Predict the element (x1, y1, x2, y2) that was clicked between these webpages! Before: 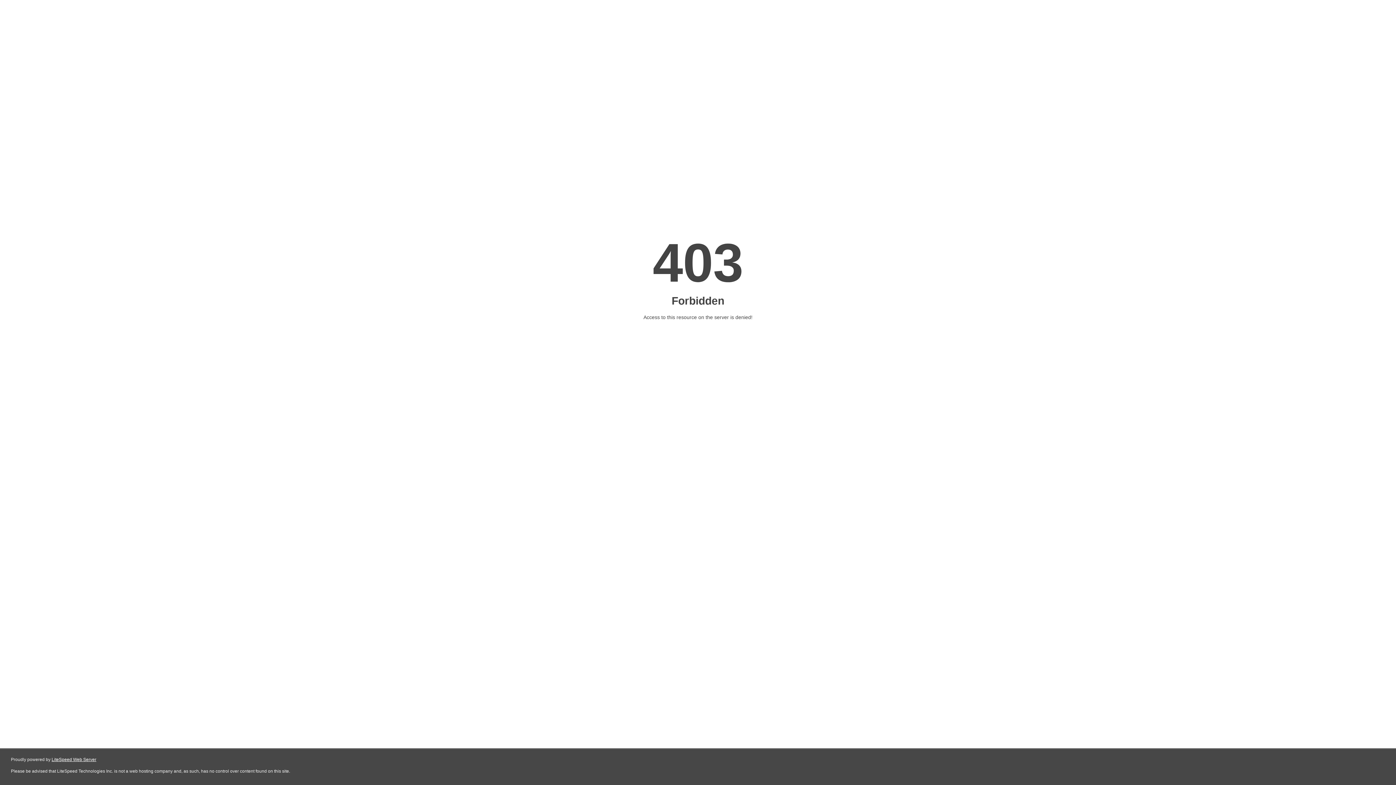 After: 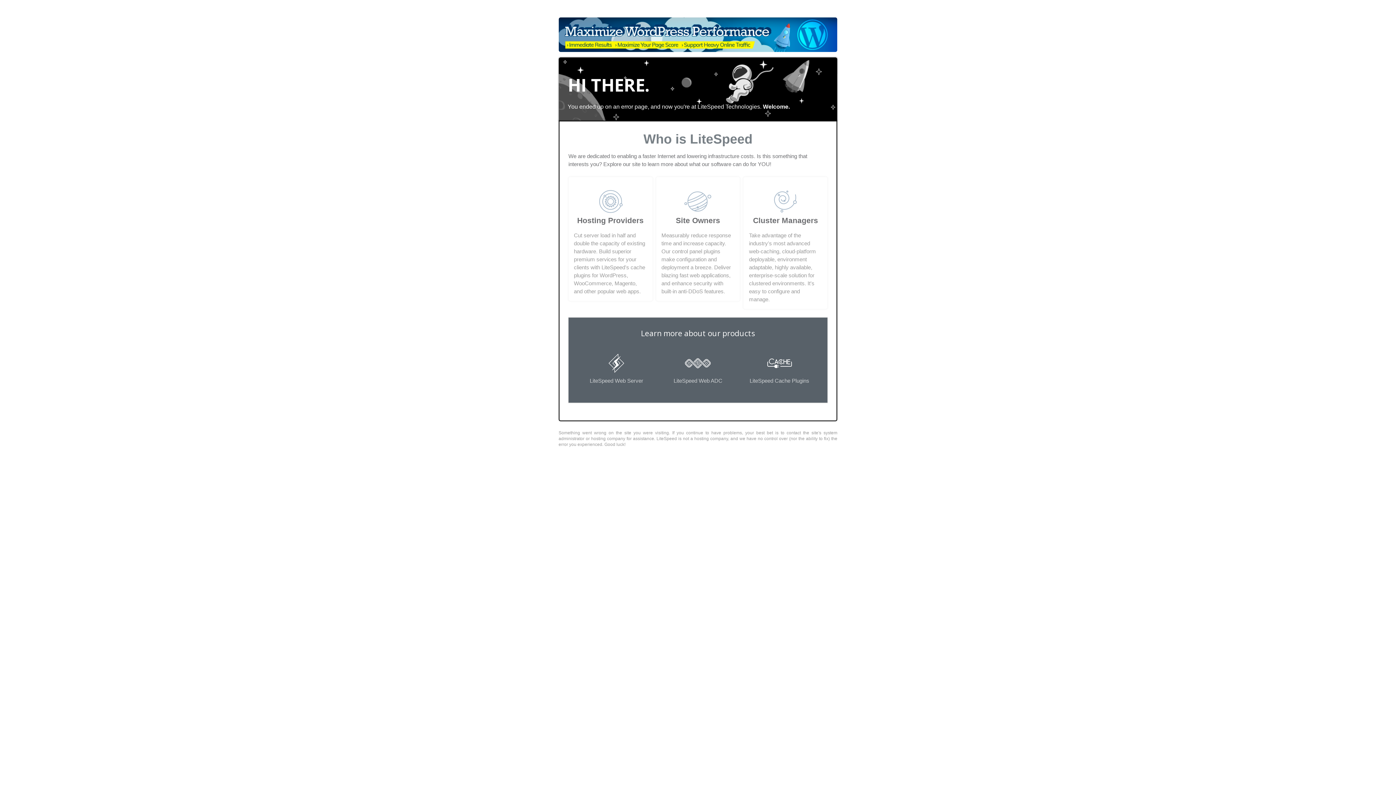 Action: label: LiteSpeed Web Server bbox: (51, 757, 96, 762)